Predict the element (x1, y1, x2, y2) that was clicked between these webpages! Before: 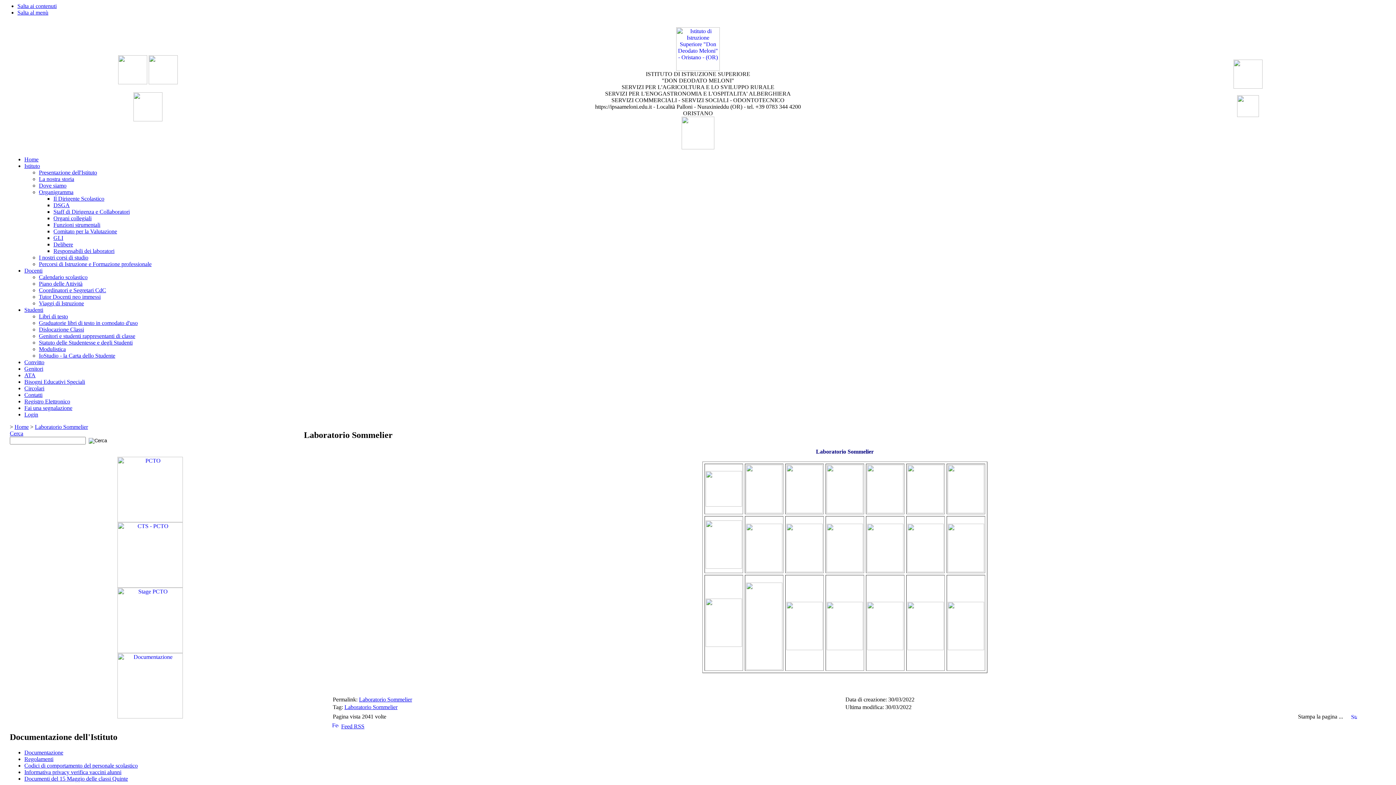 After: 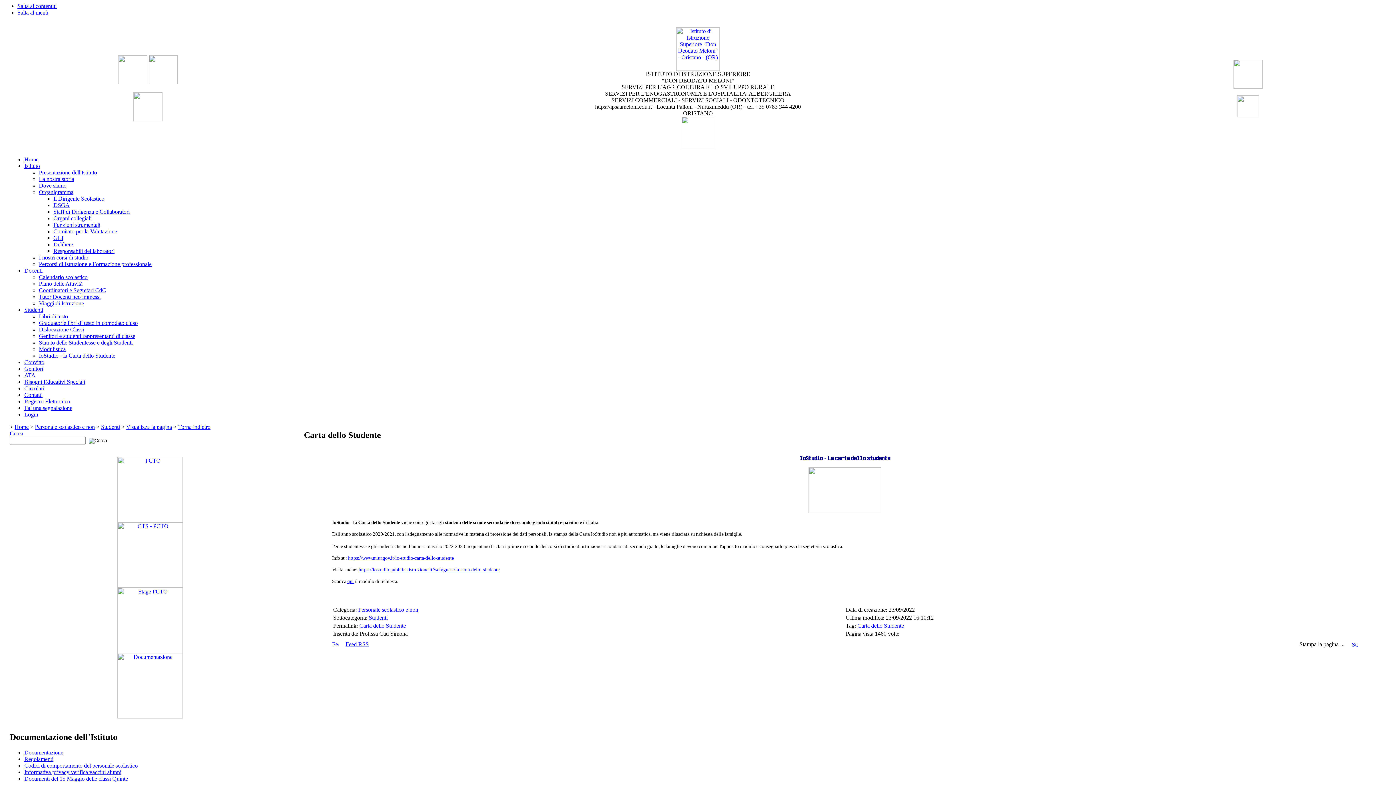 Action: label: IoStudio - la Carta dello Studente bbox: (38, 352, 115, 358)